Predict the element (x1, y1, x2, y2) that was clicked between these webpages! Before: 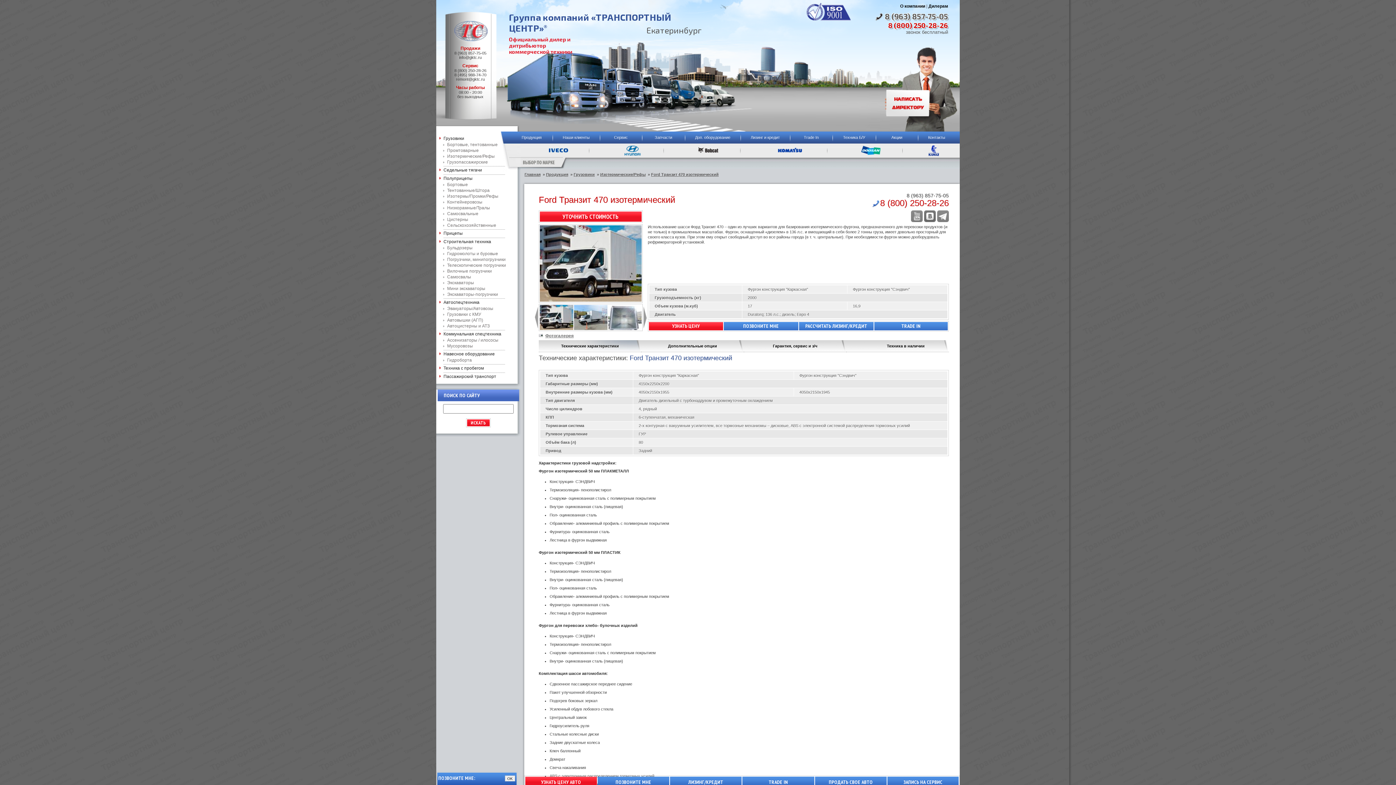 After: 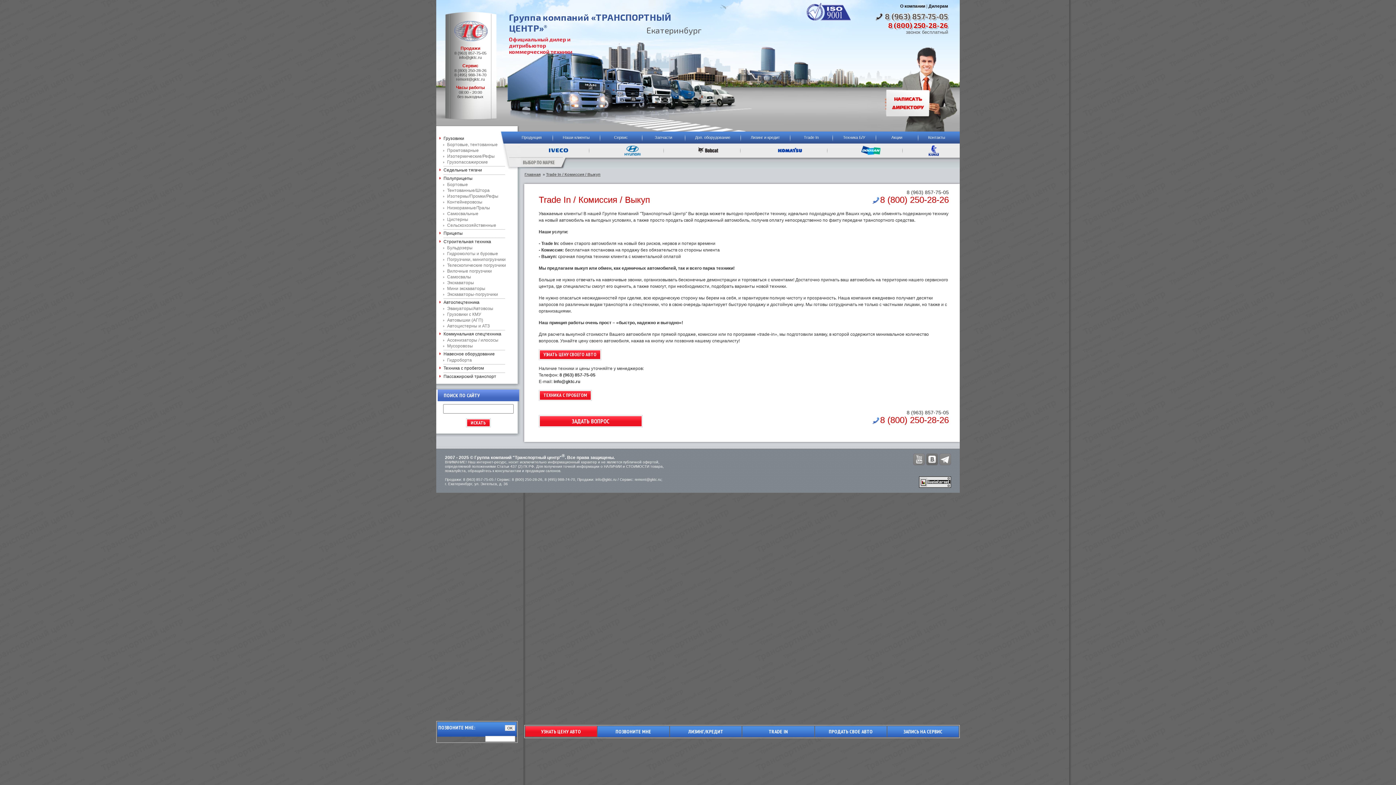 Action: bbox: (800, 131, 822, 143) label: Trade In